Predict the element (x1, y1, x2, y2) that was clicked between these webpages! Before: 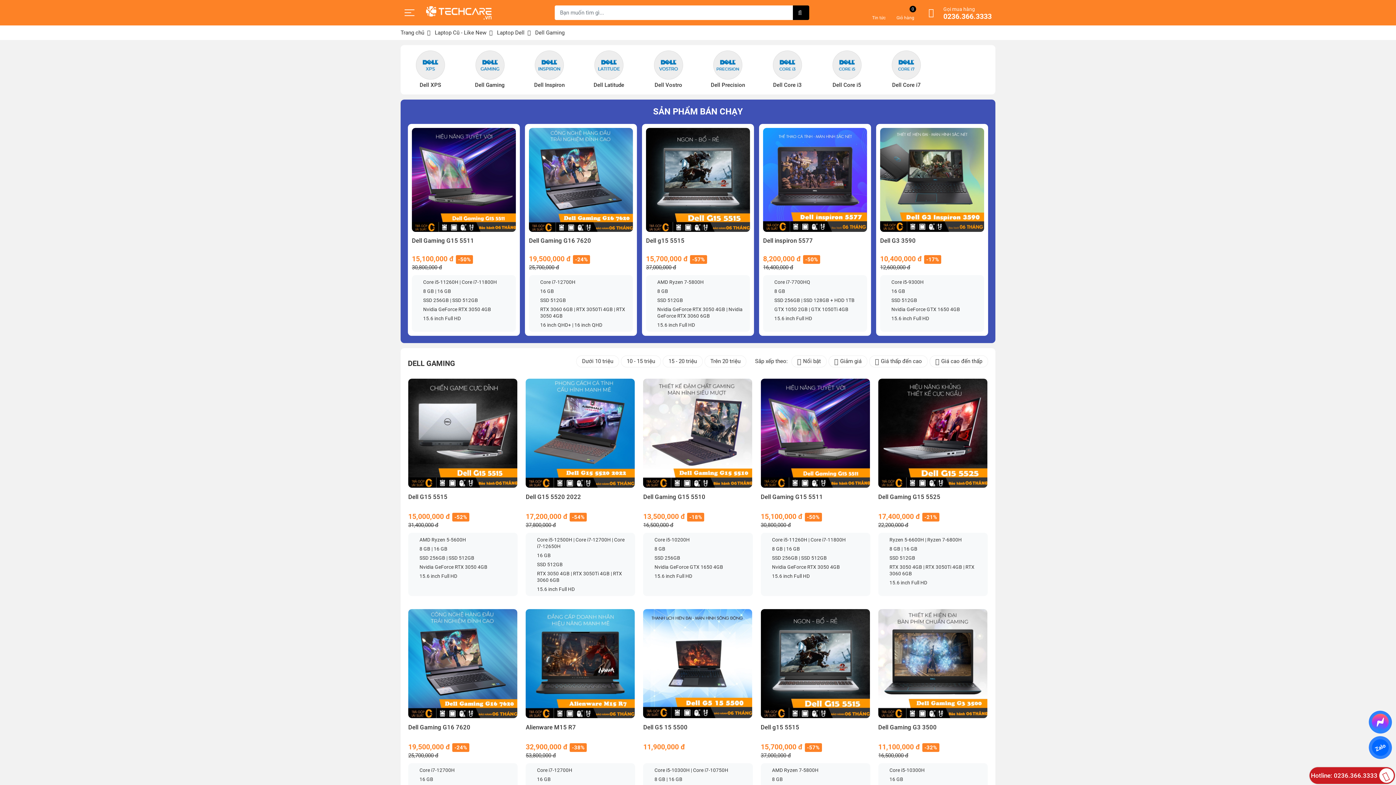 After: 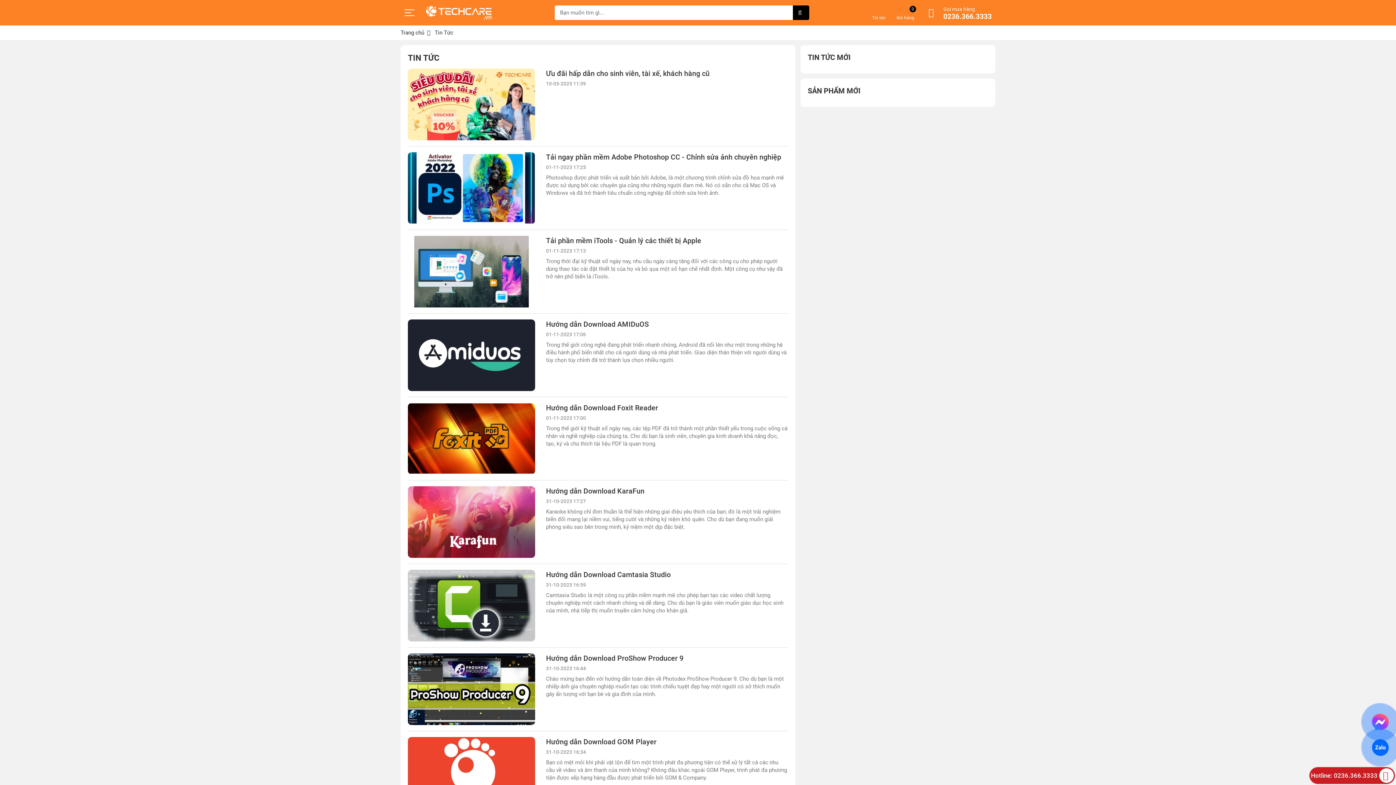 Action: label: Tin tức bbox: (868, 3, 889, 21)